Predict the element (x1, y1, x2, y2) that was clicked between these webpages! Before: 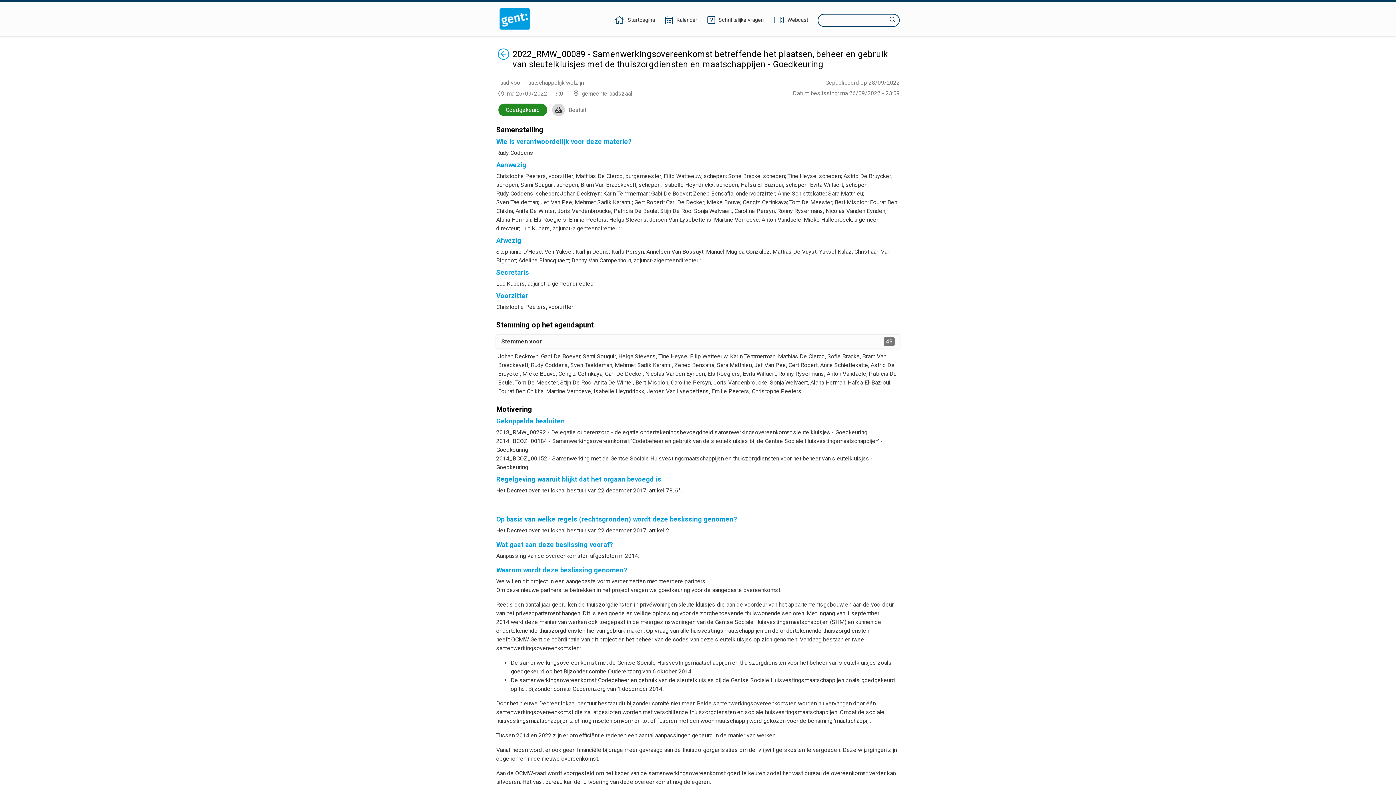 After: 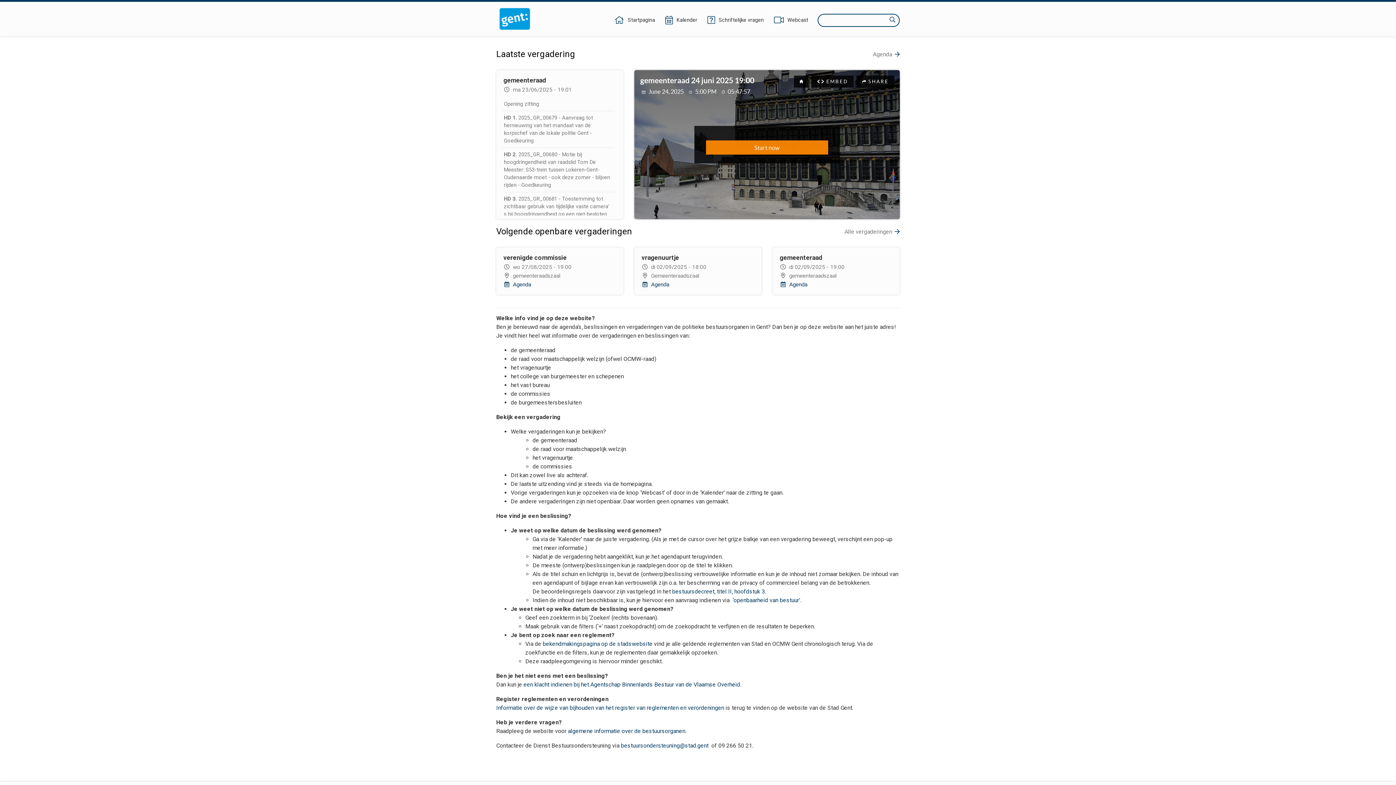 Action: bbox: (613, 16, 656, 24) label: Startpagina